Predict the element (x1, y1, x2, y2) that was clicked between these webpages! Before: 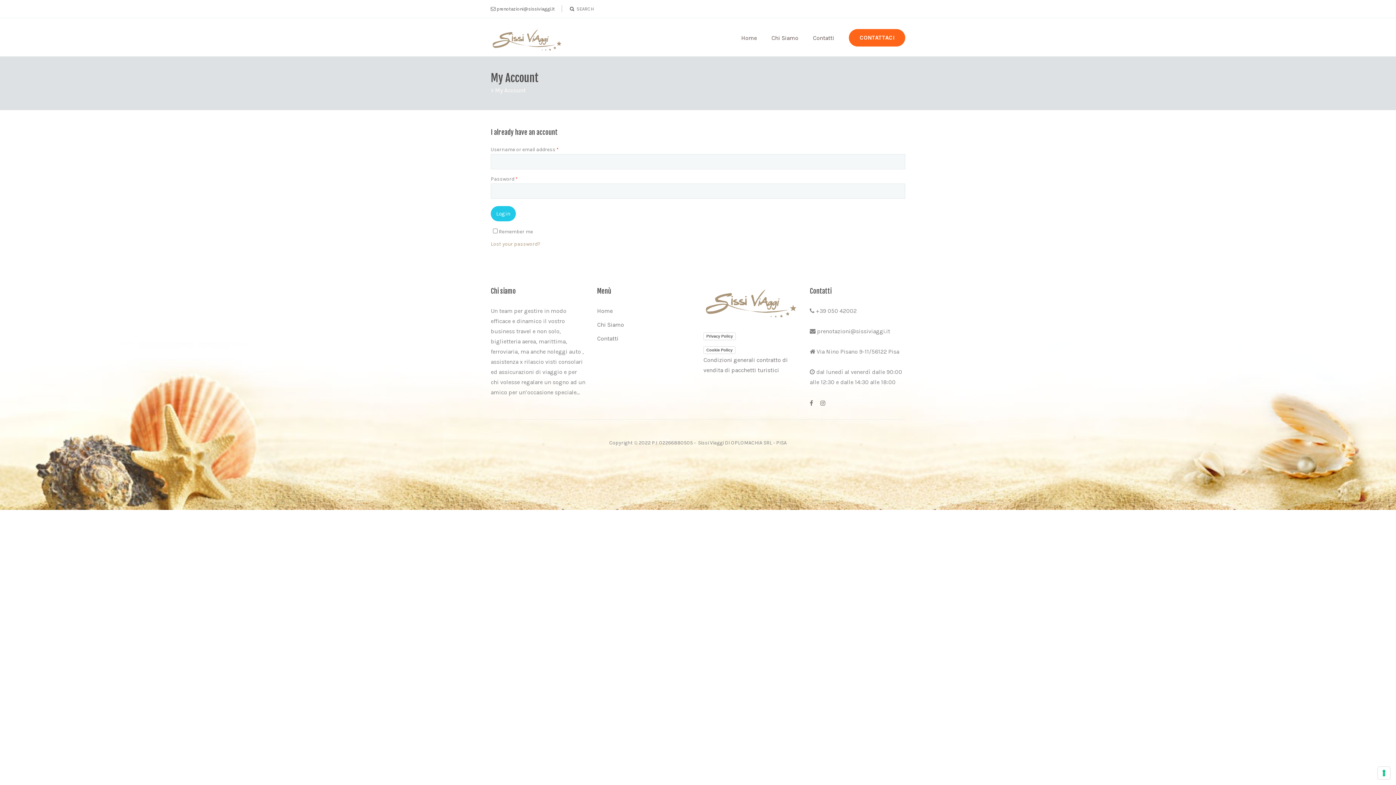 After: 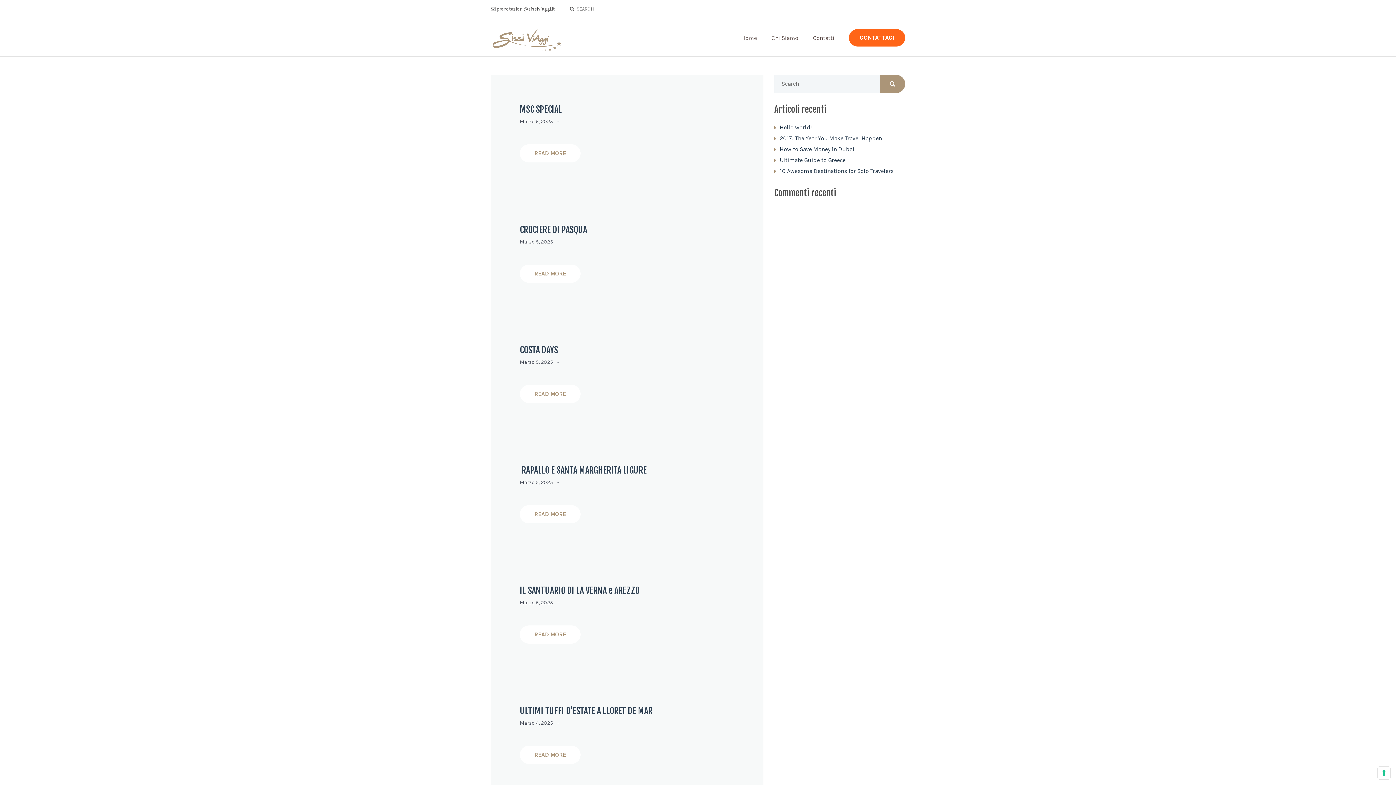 Action: bbox: (569, 0, 574, 18)